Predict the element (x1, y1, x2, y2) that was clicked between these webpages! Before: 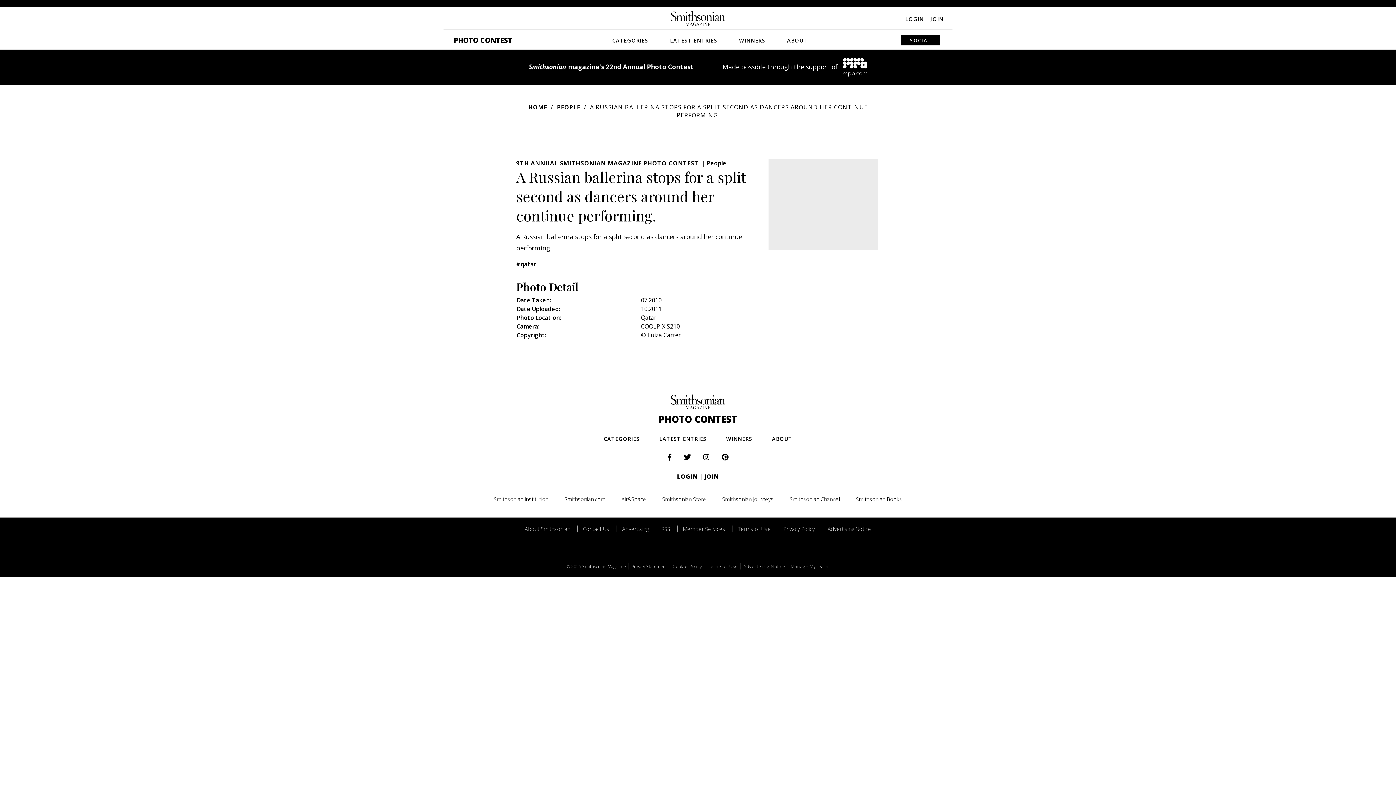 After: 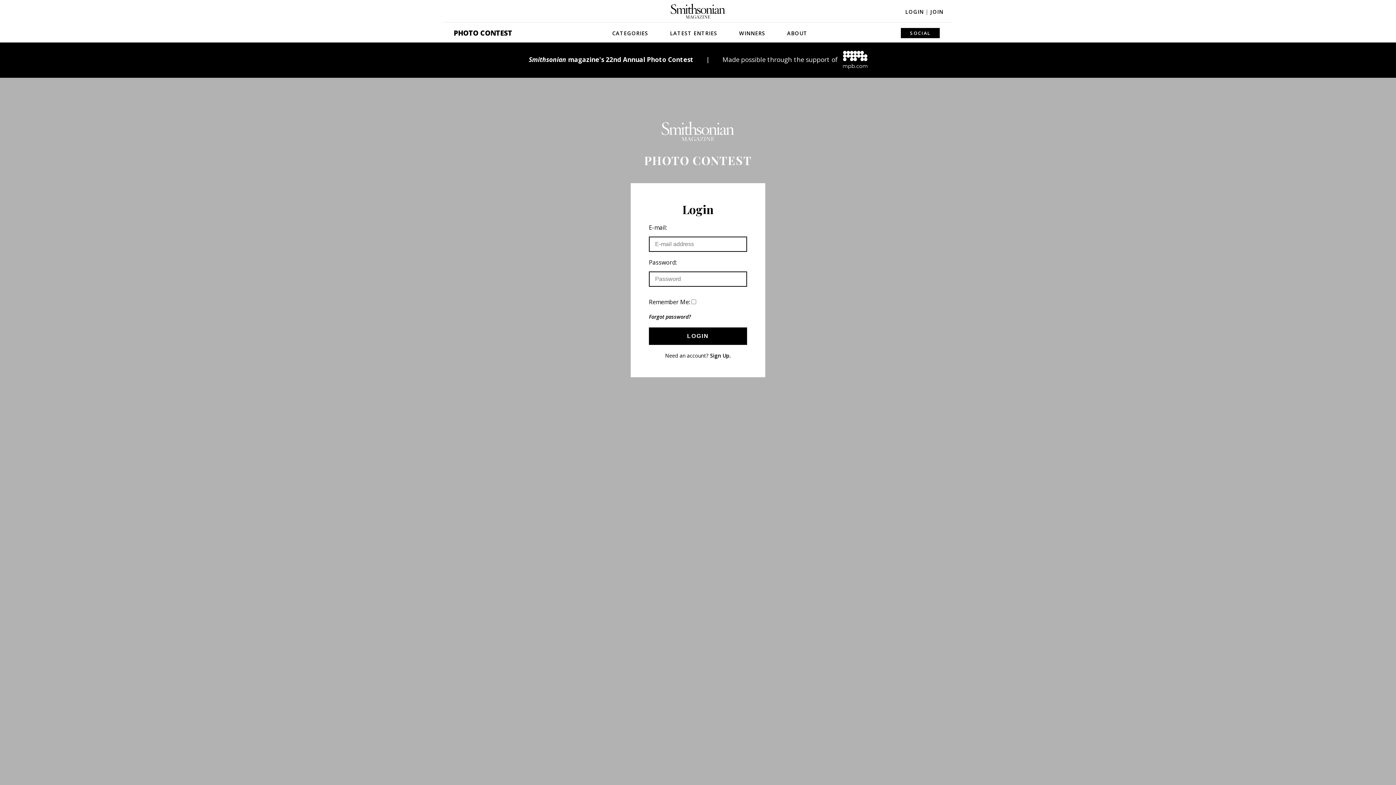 Action: bbox: (905, 15, 928, 22) label: LOGIN |